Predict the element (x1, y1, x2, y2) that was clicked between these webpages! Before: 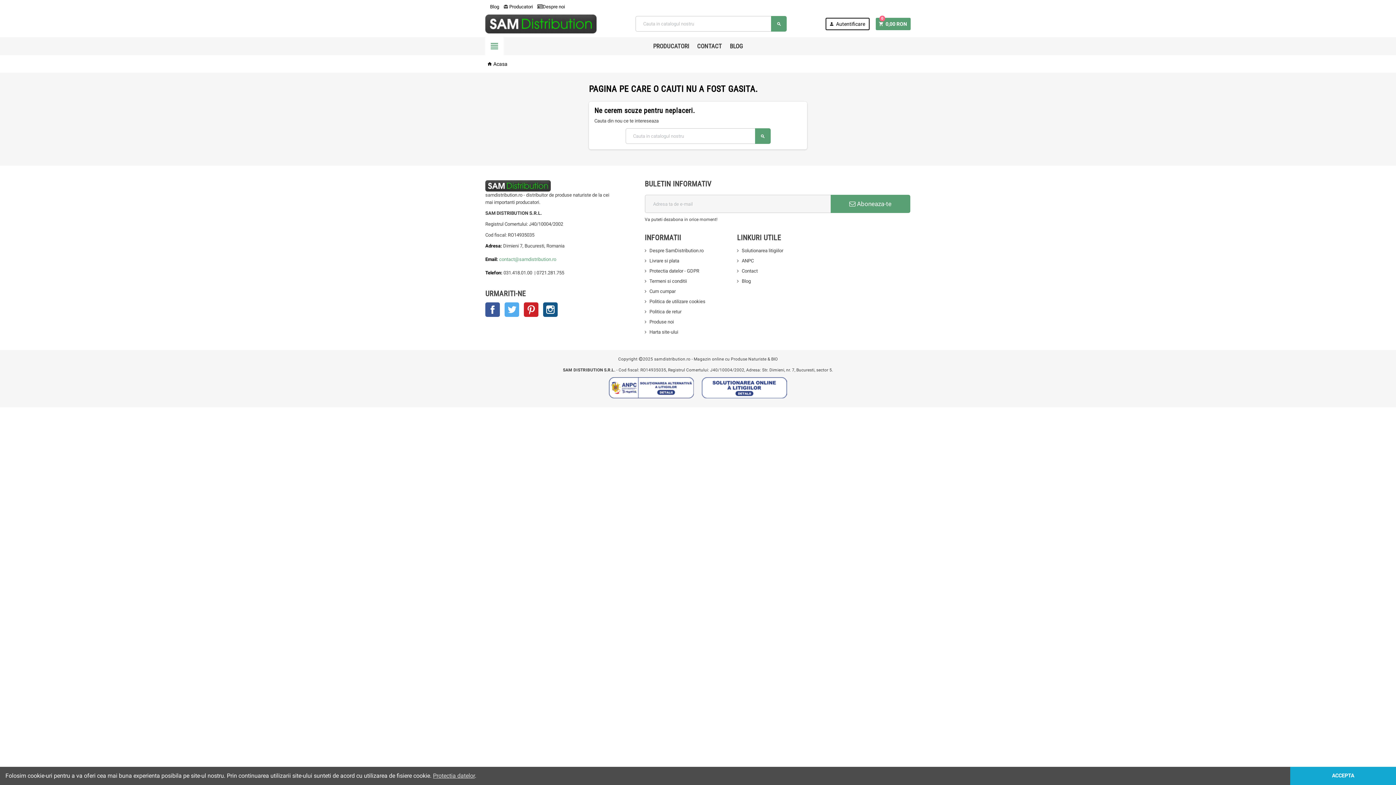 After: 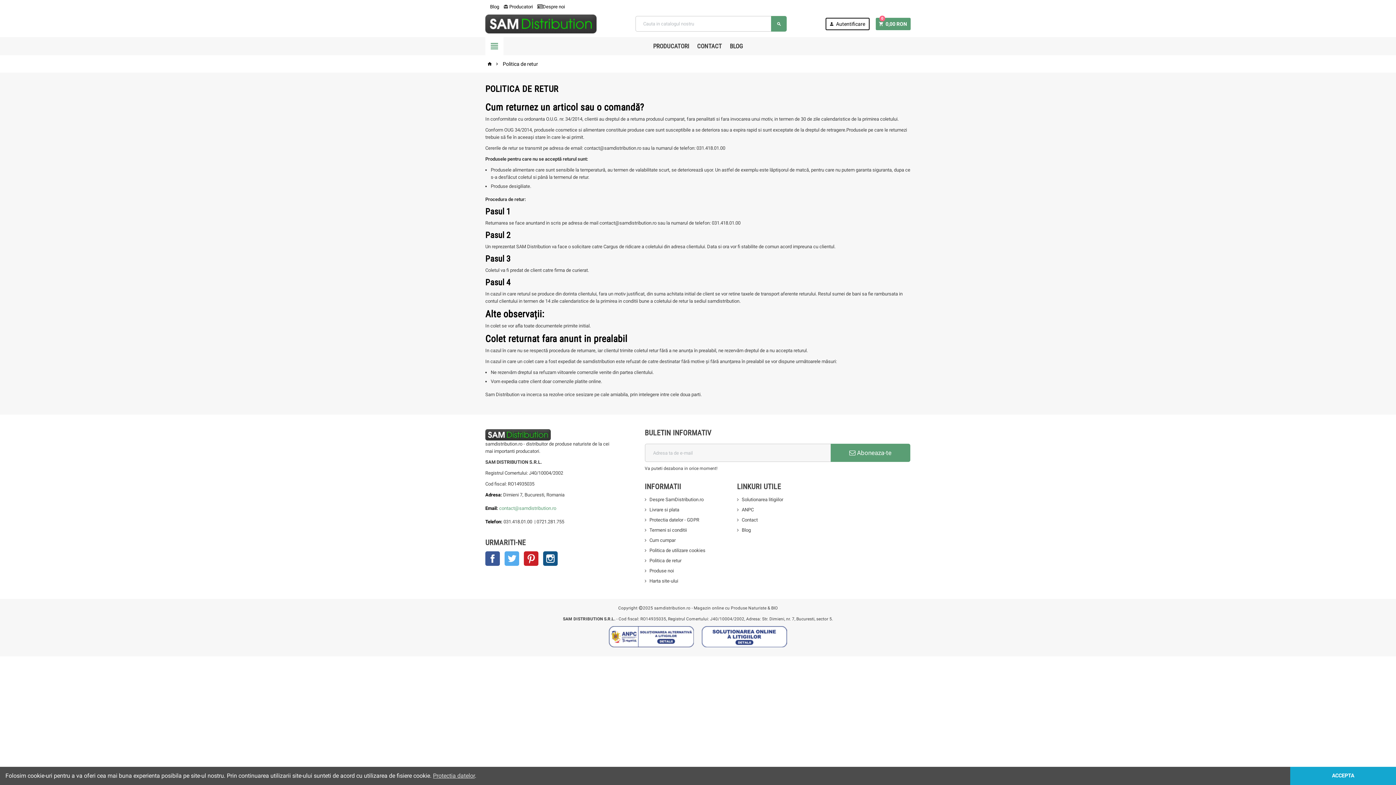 Action: label: Politica de retur bbox: (644, 309, 681, 314)